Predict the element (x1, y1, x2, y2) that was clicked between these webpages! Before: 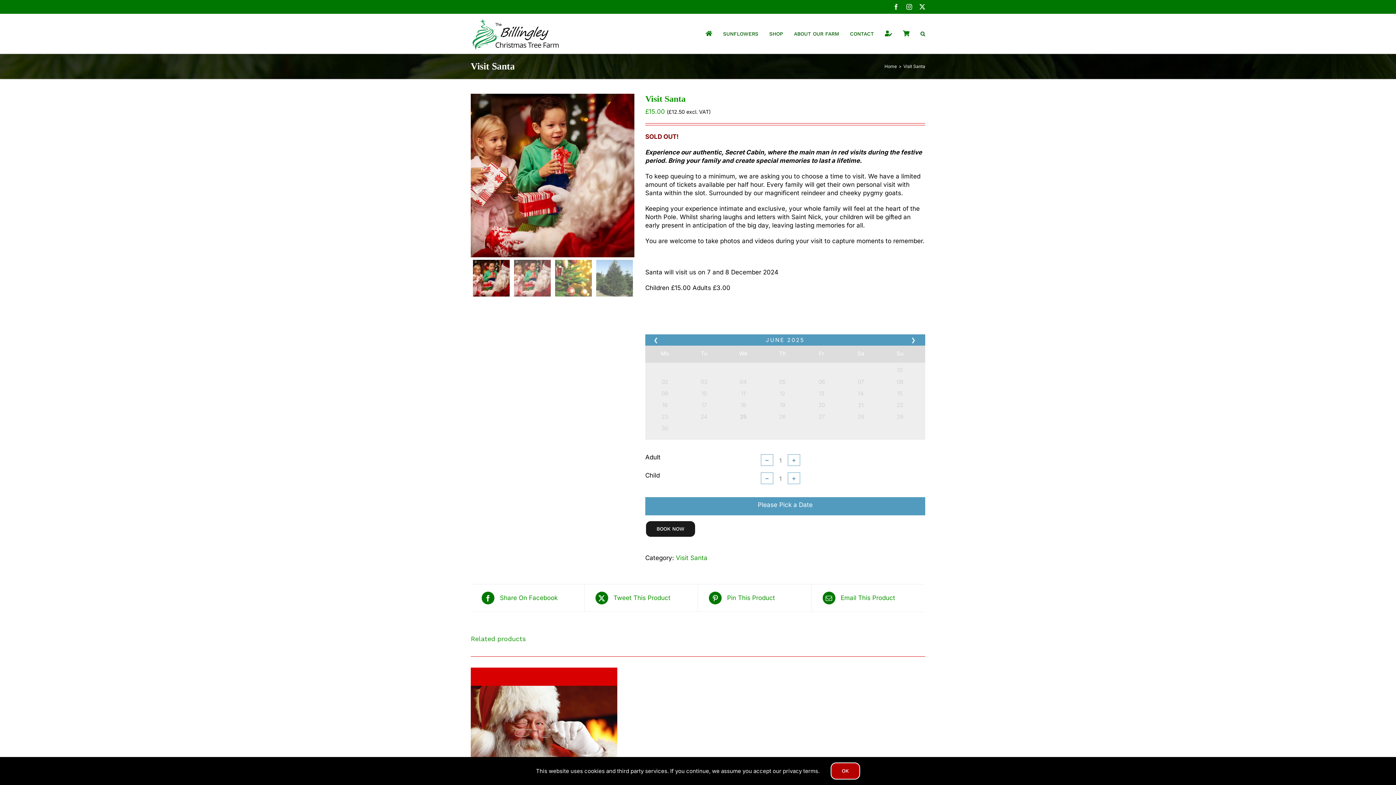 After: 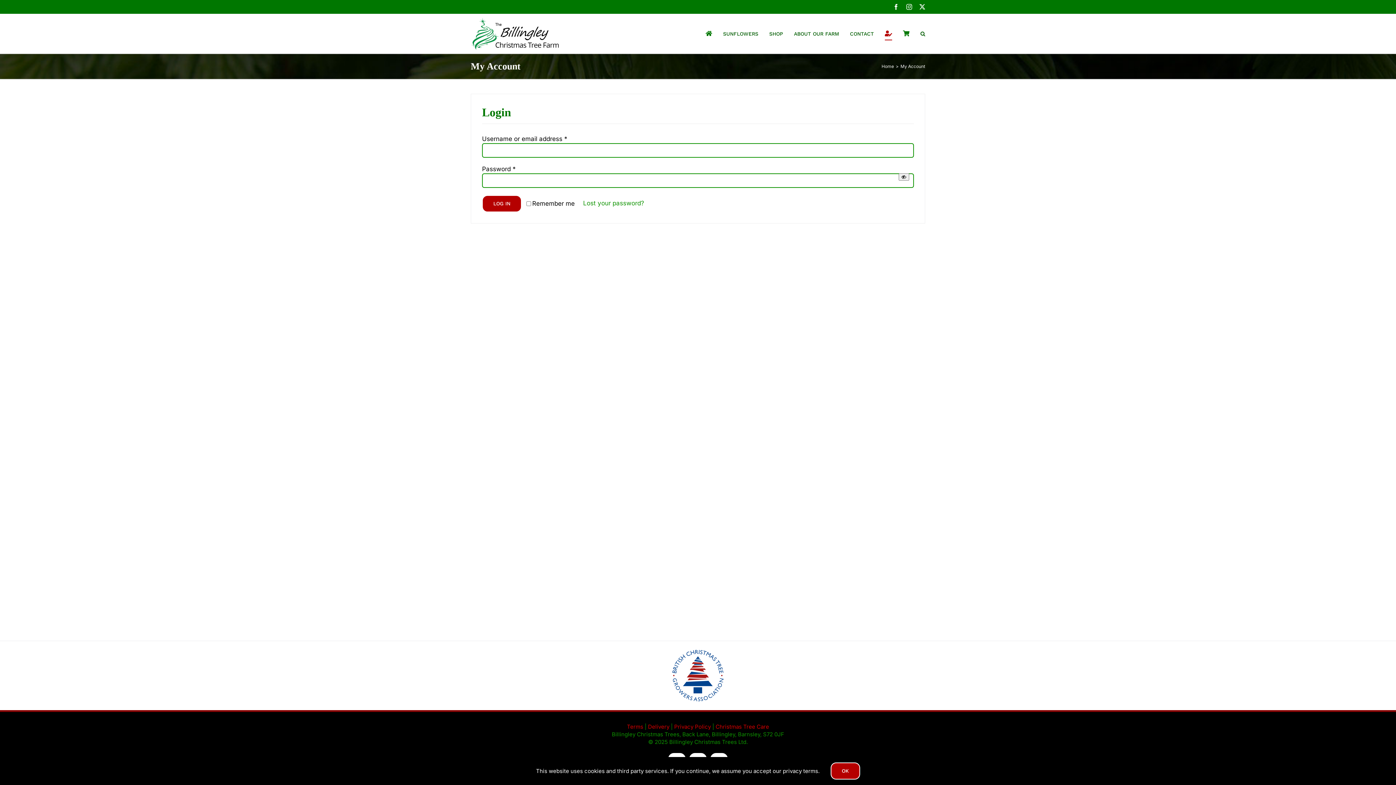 Action: bbox: (885, 17, 892, 49)